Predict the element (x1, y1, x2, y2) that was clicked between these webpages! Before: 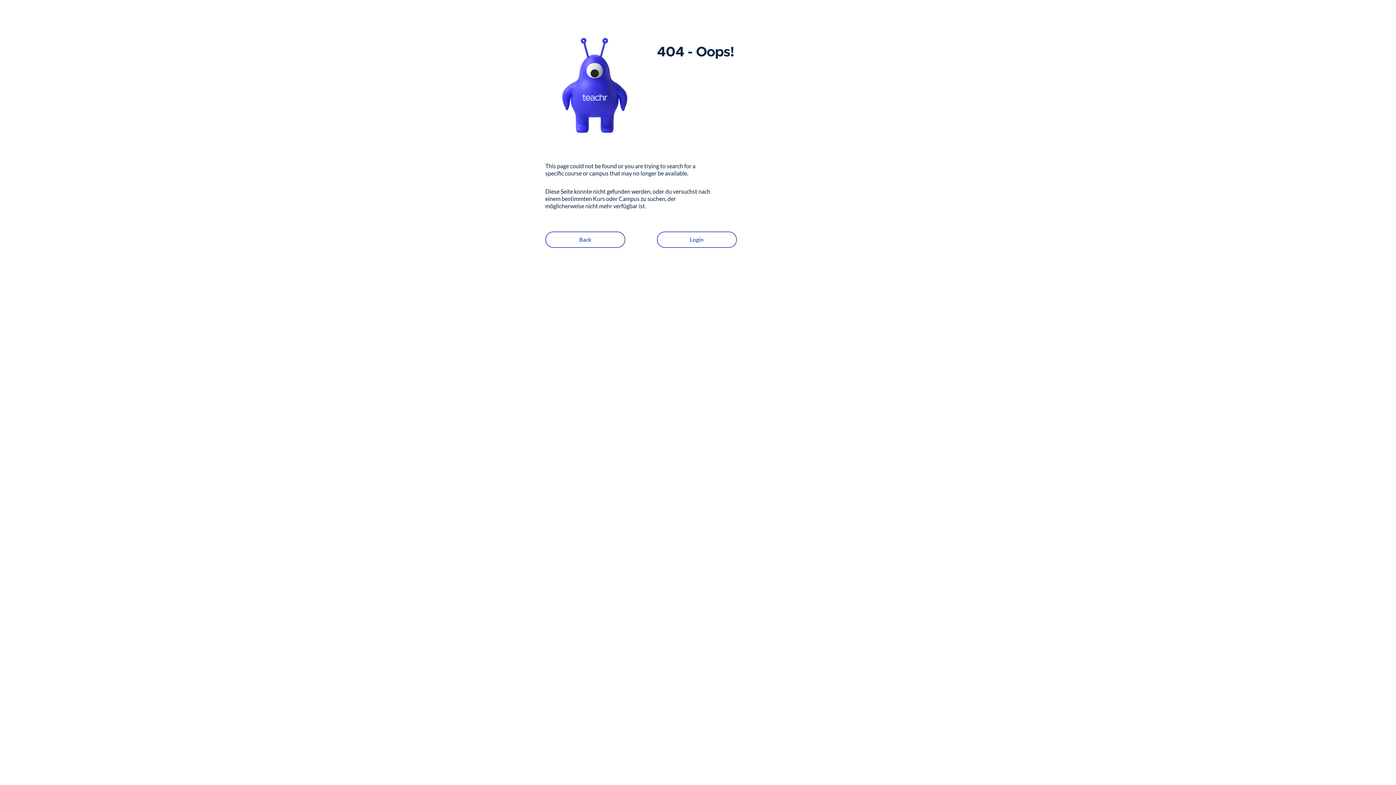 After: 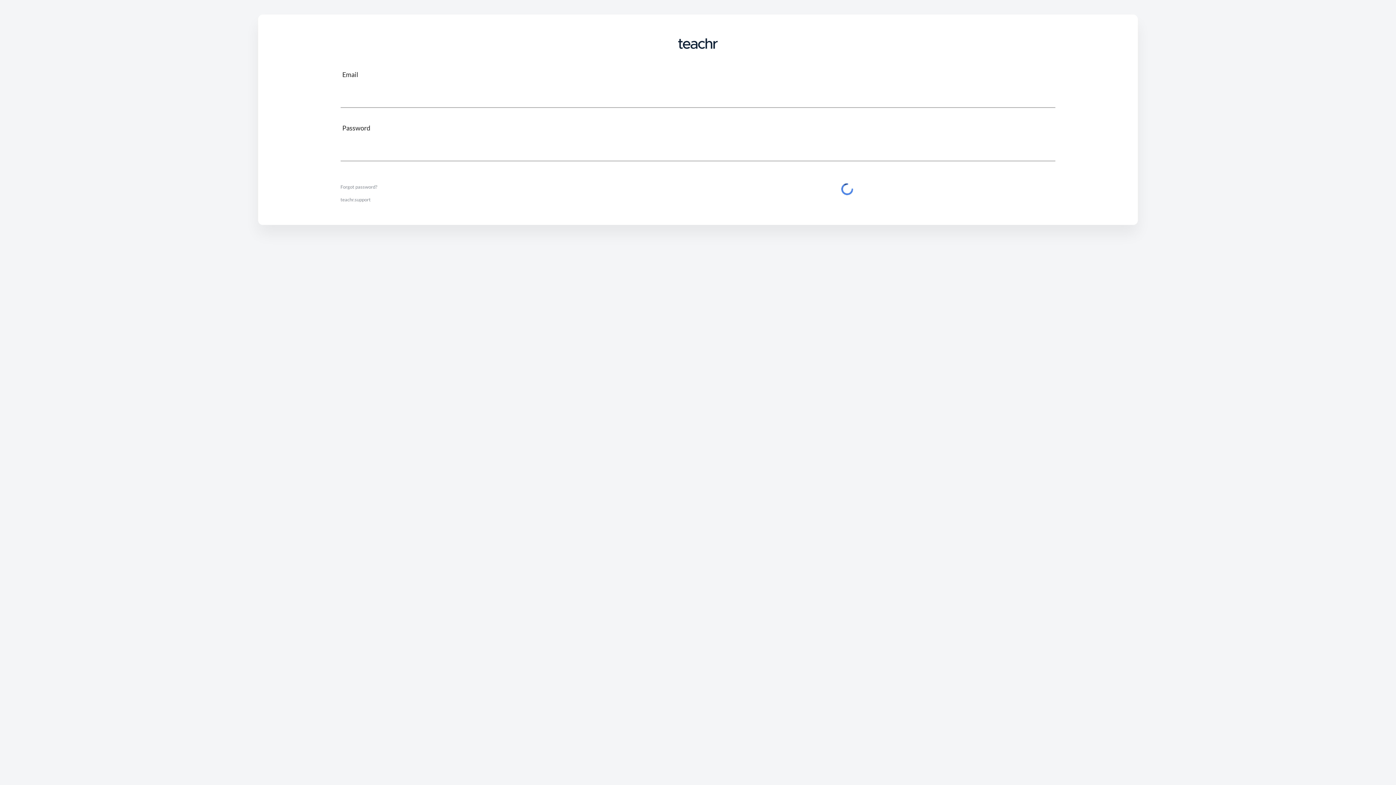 Action: label: Login bbox: (656, 231, 736, 247)